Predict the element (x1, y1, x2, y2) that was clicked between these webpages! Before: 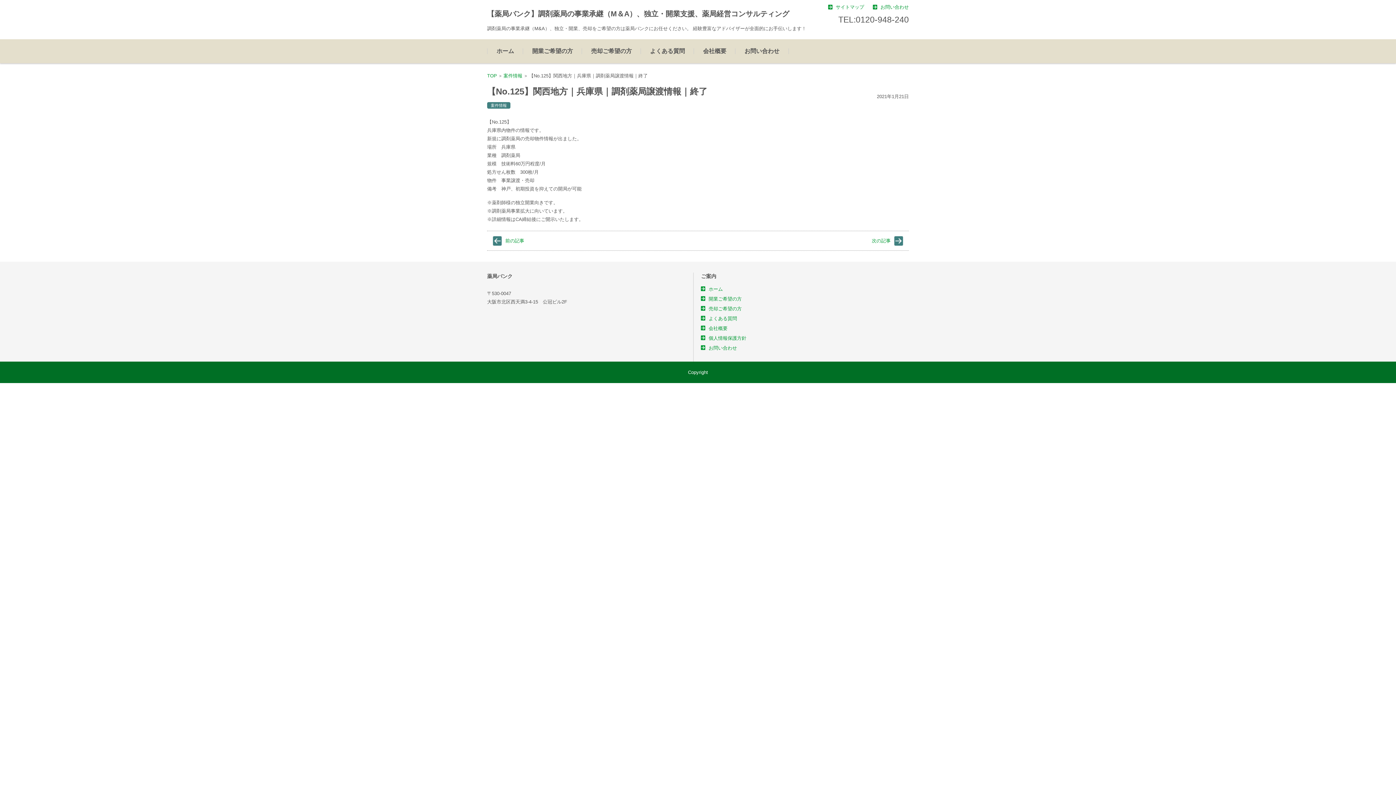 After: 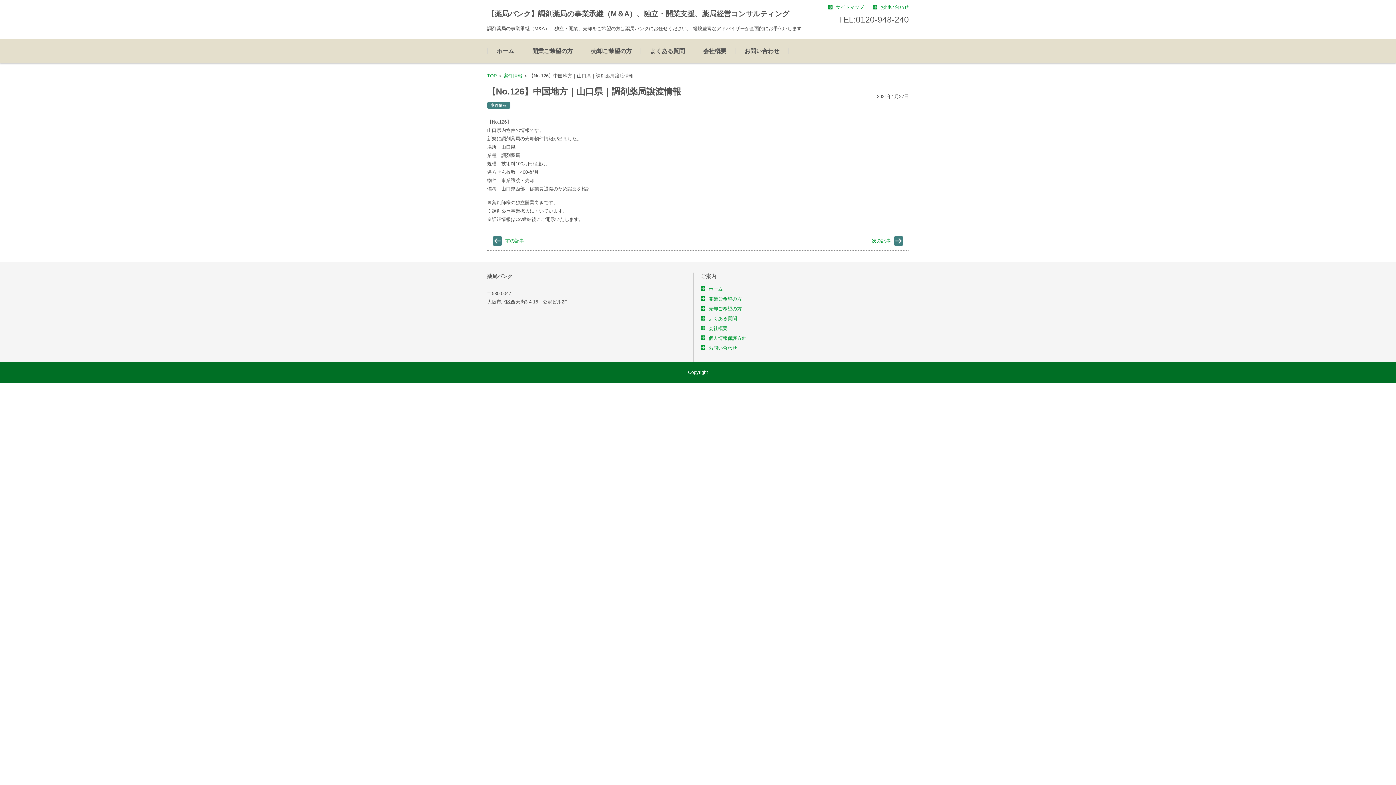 Action: bbox: (698, 231, 909, 250) label: 次の記事